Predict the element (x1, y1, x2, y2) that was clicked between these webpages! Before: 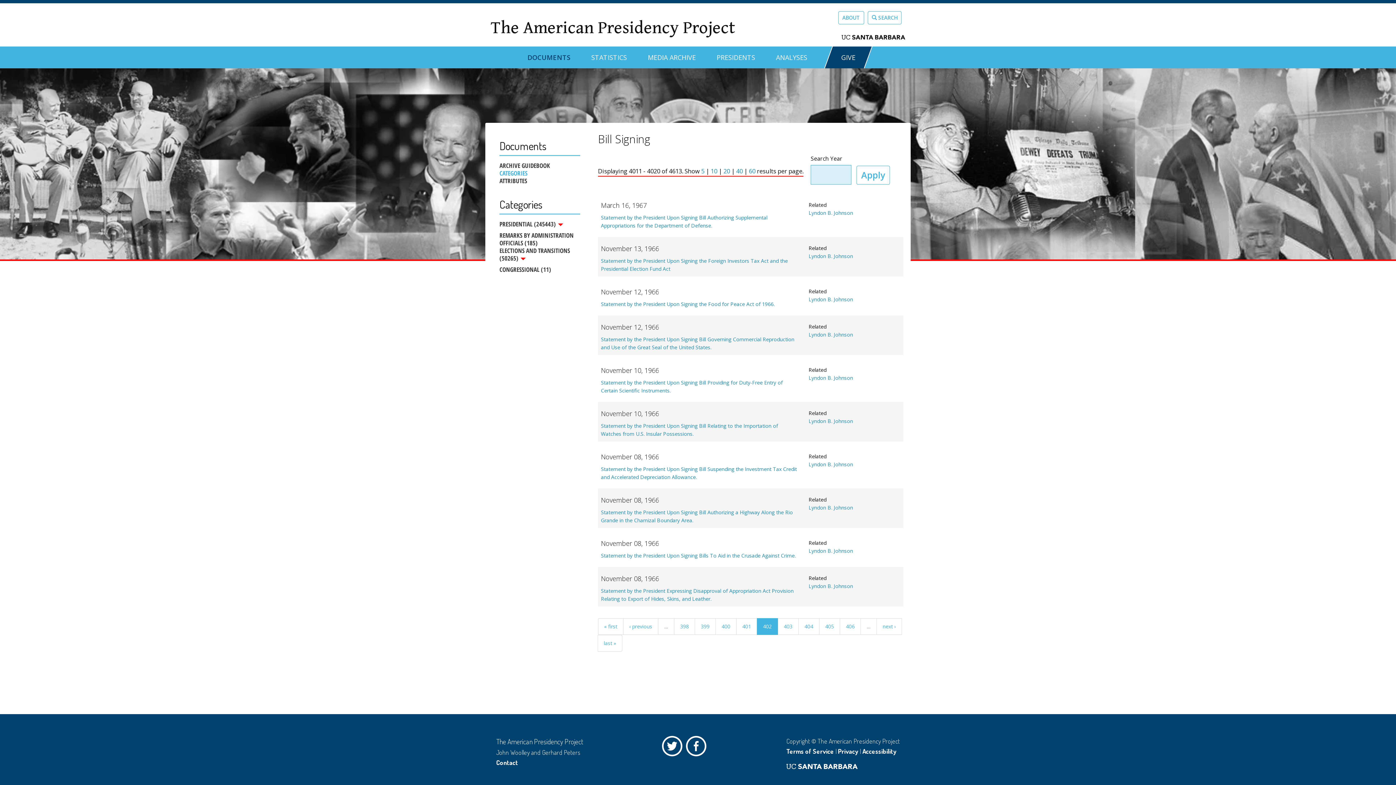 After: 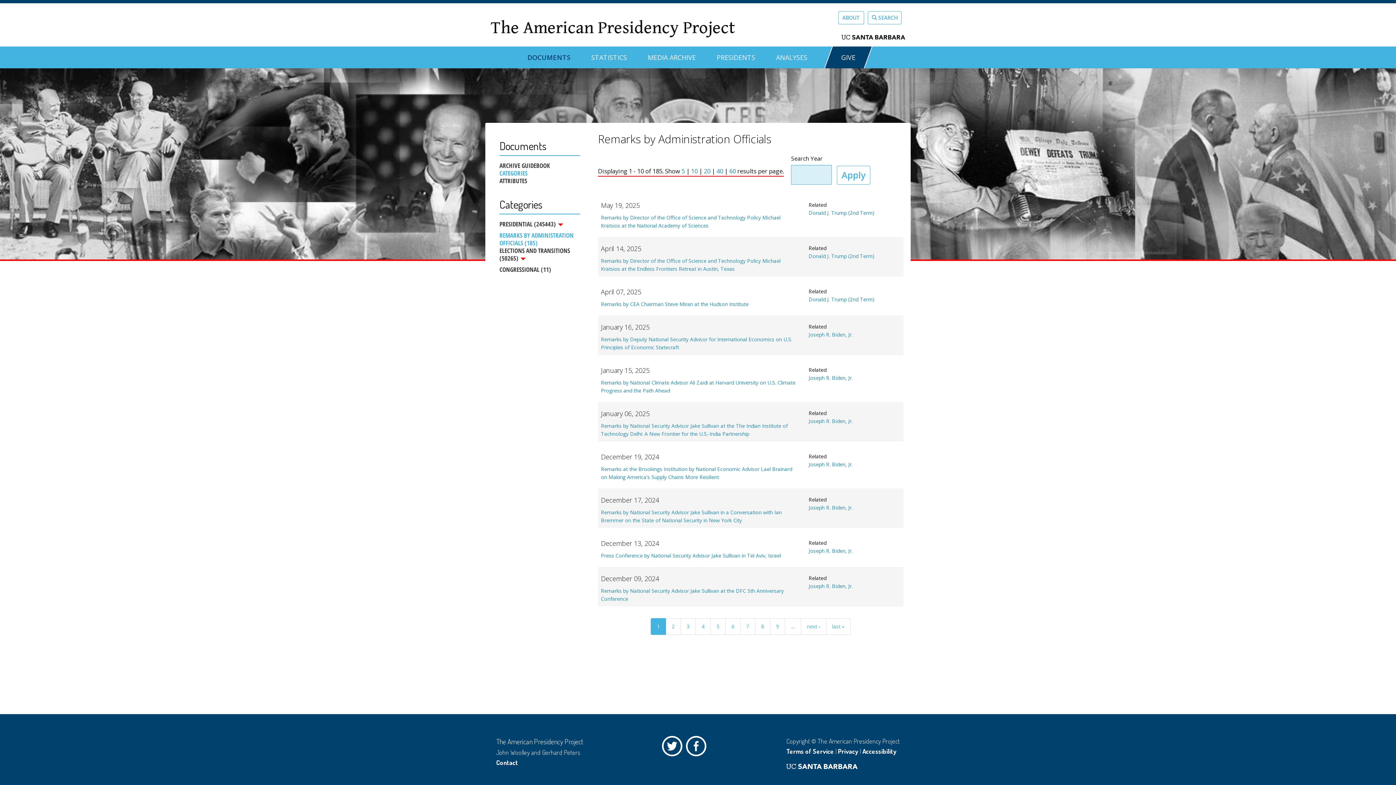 Action: label: REMARKS BY ADMINISTRATION OFFICIALS (185) bbox: (499, 228, 580, 246)